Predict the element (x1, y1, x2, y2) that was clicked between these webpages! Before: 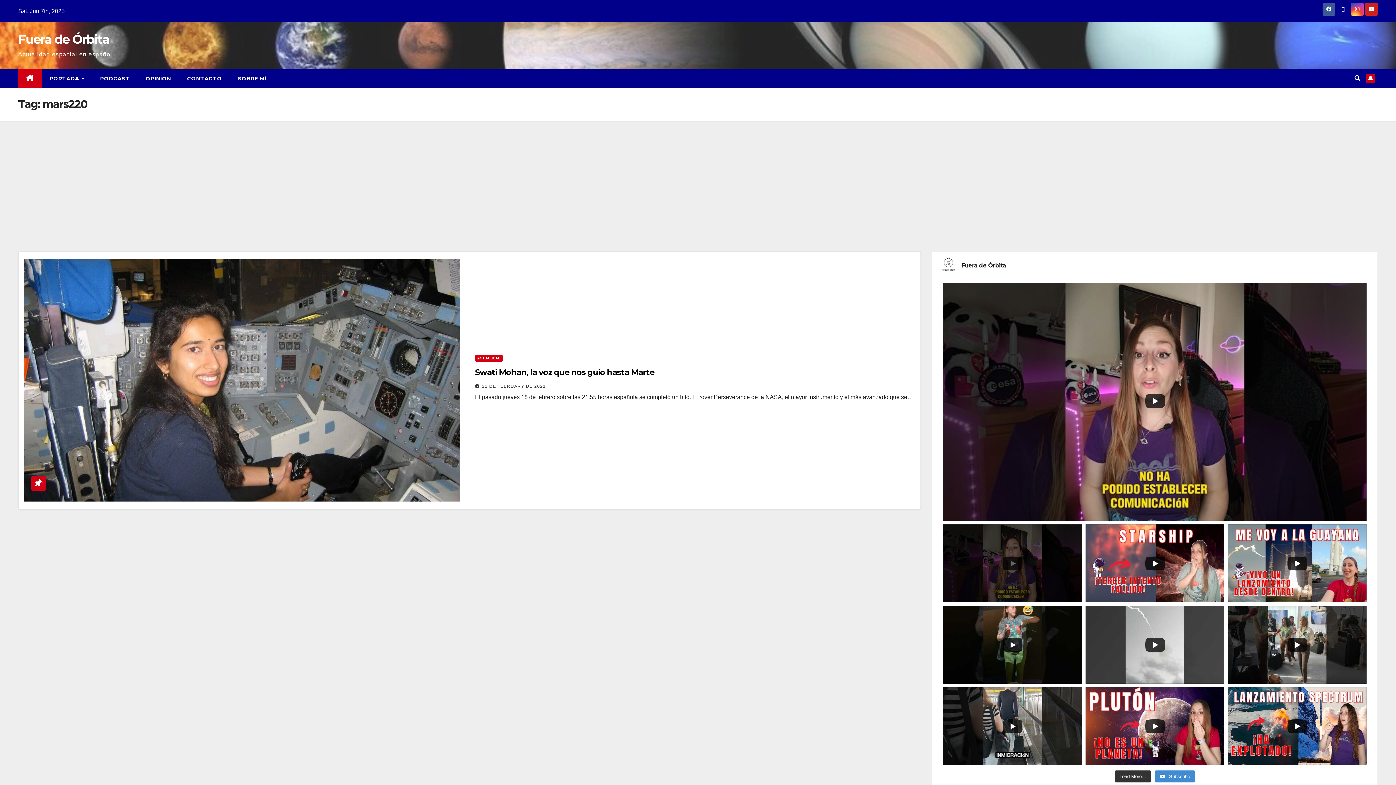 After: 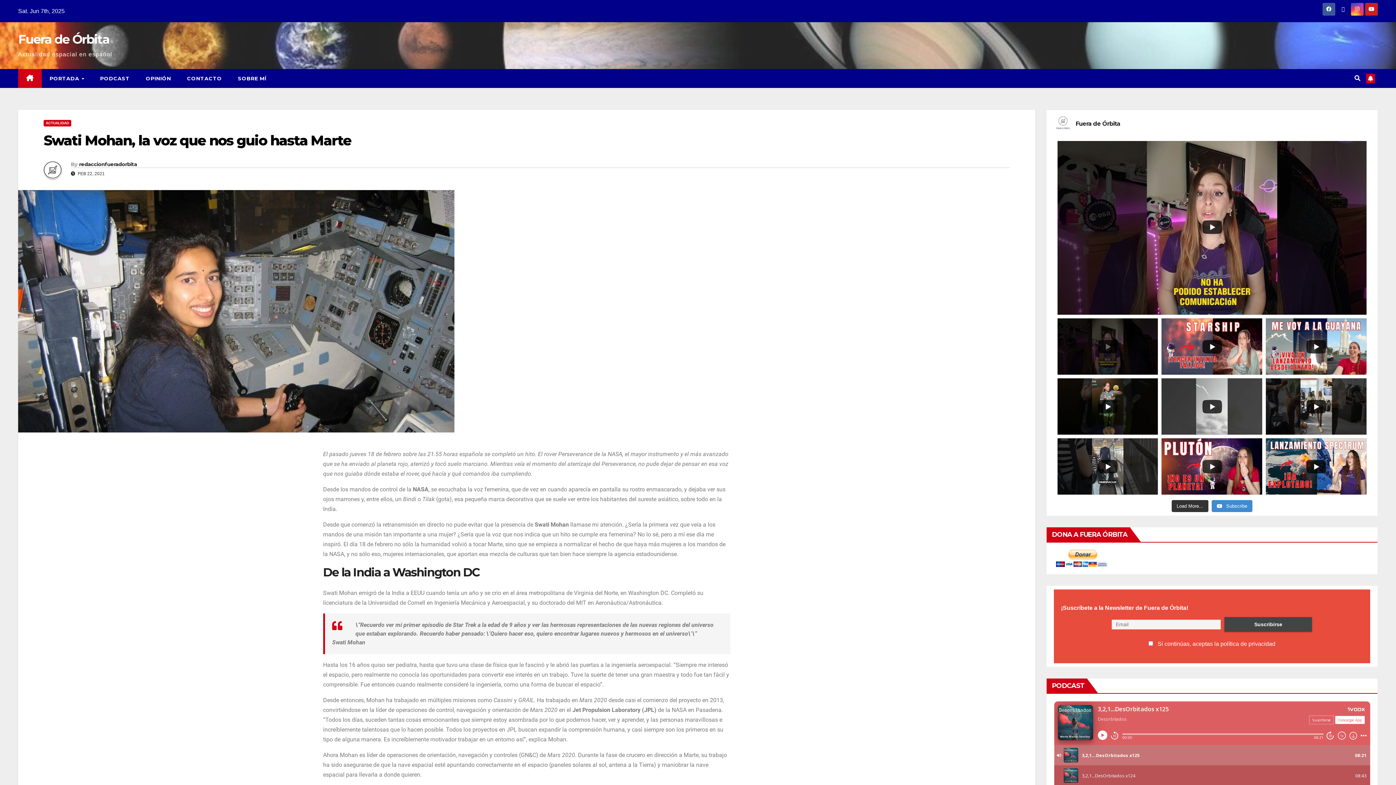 Action: bbox: (24, 376, 460, 383)